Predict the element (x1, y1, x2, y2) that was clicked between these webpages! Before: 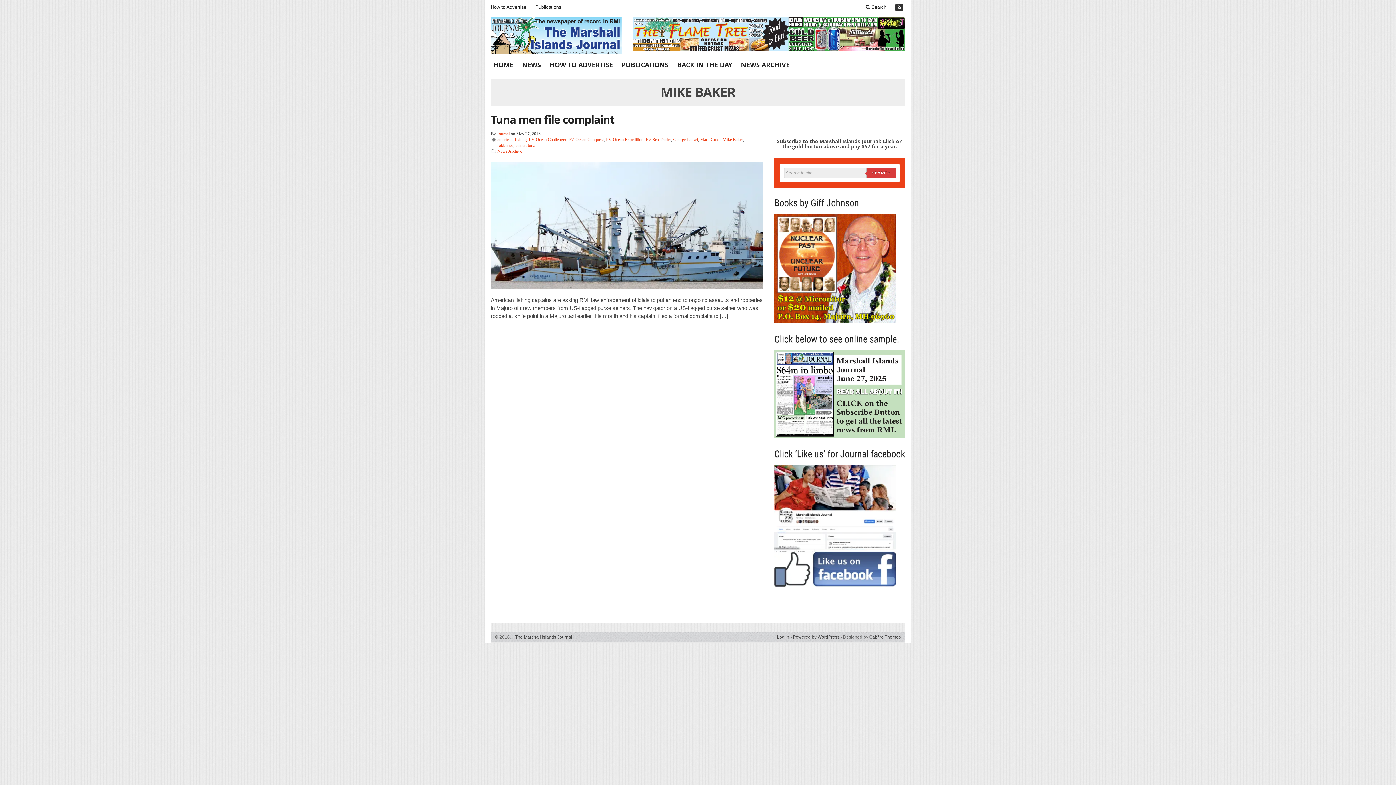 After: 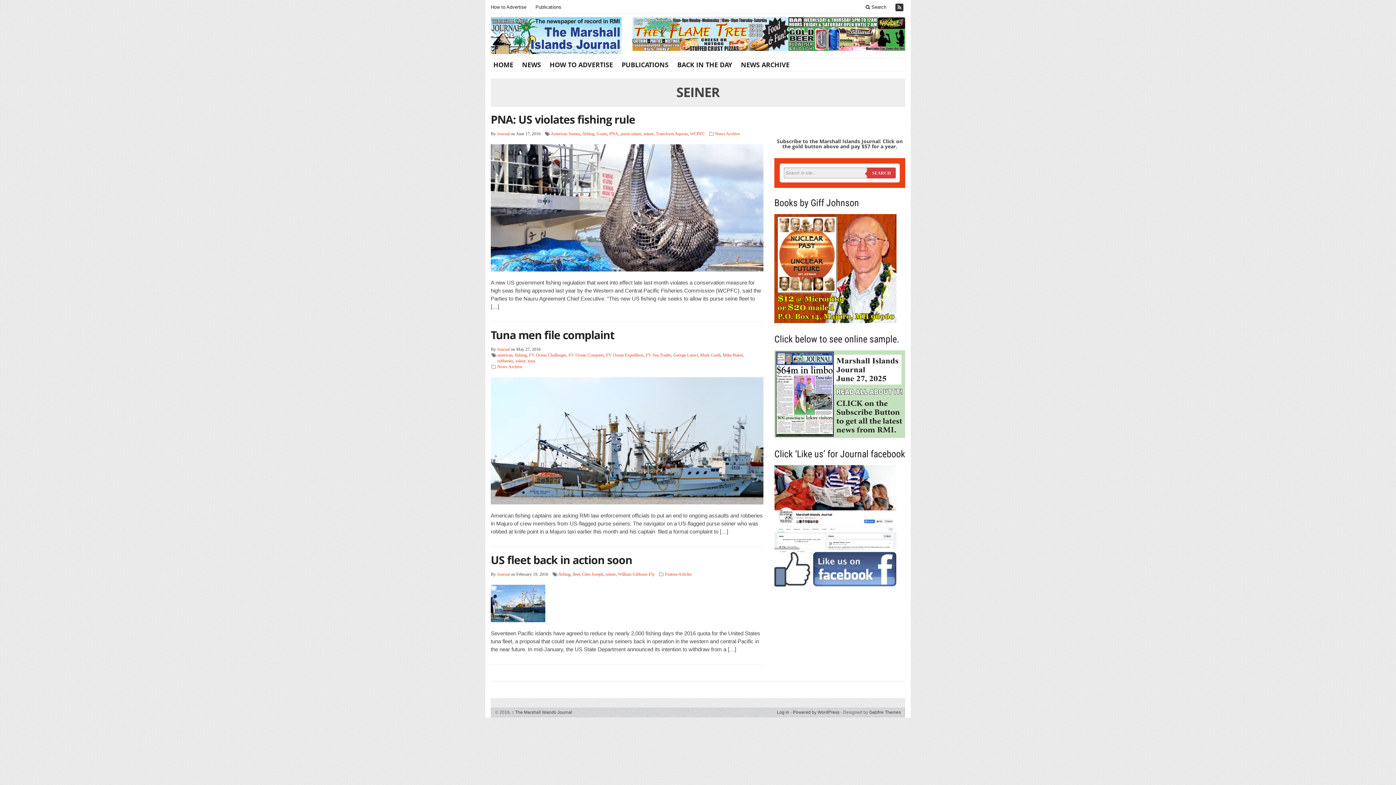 Action: label: seiner bbox: (515, 142, 525, 147)